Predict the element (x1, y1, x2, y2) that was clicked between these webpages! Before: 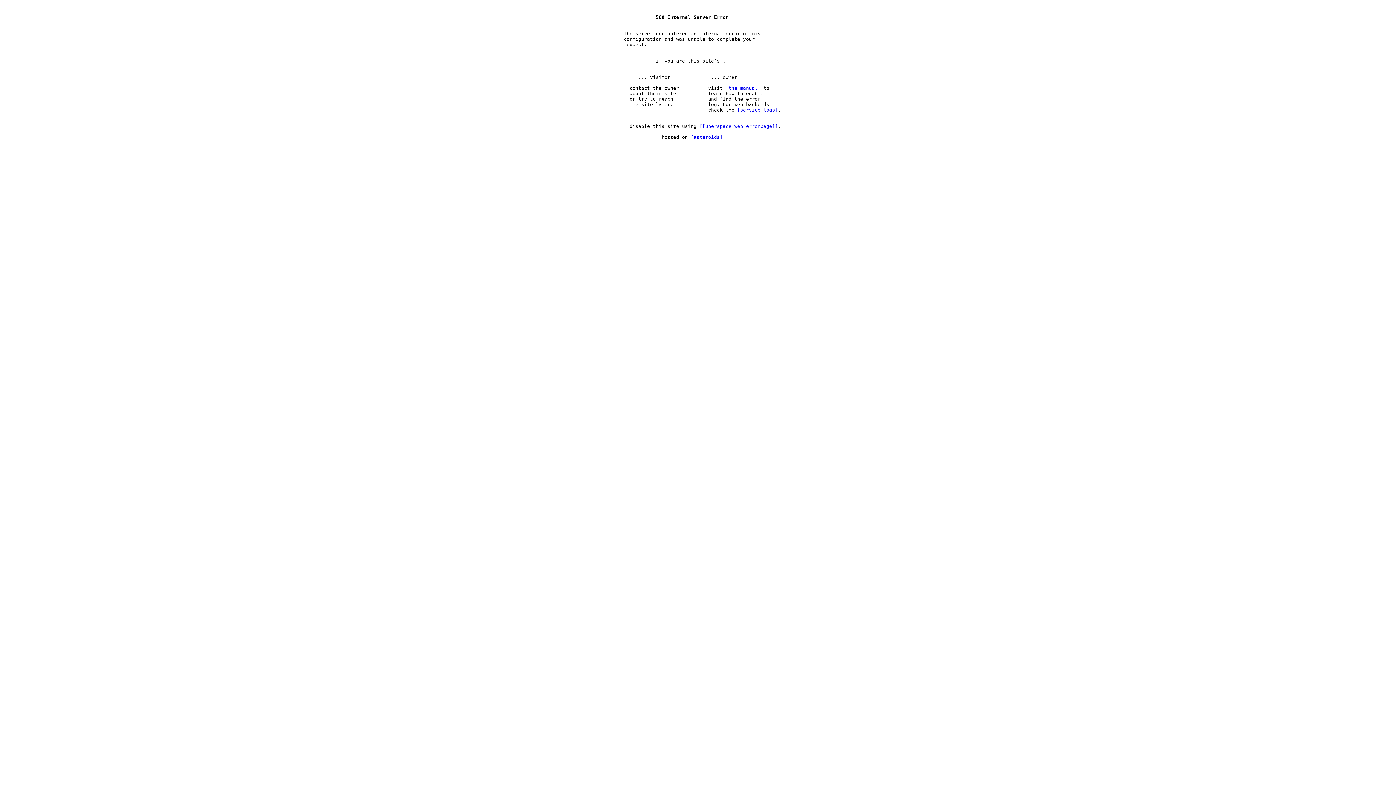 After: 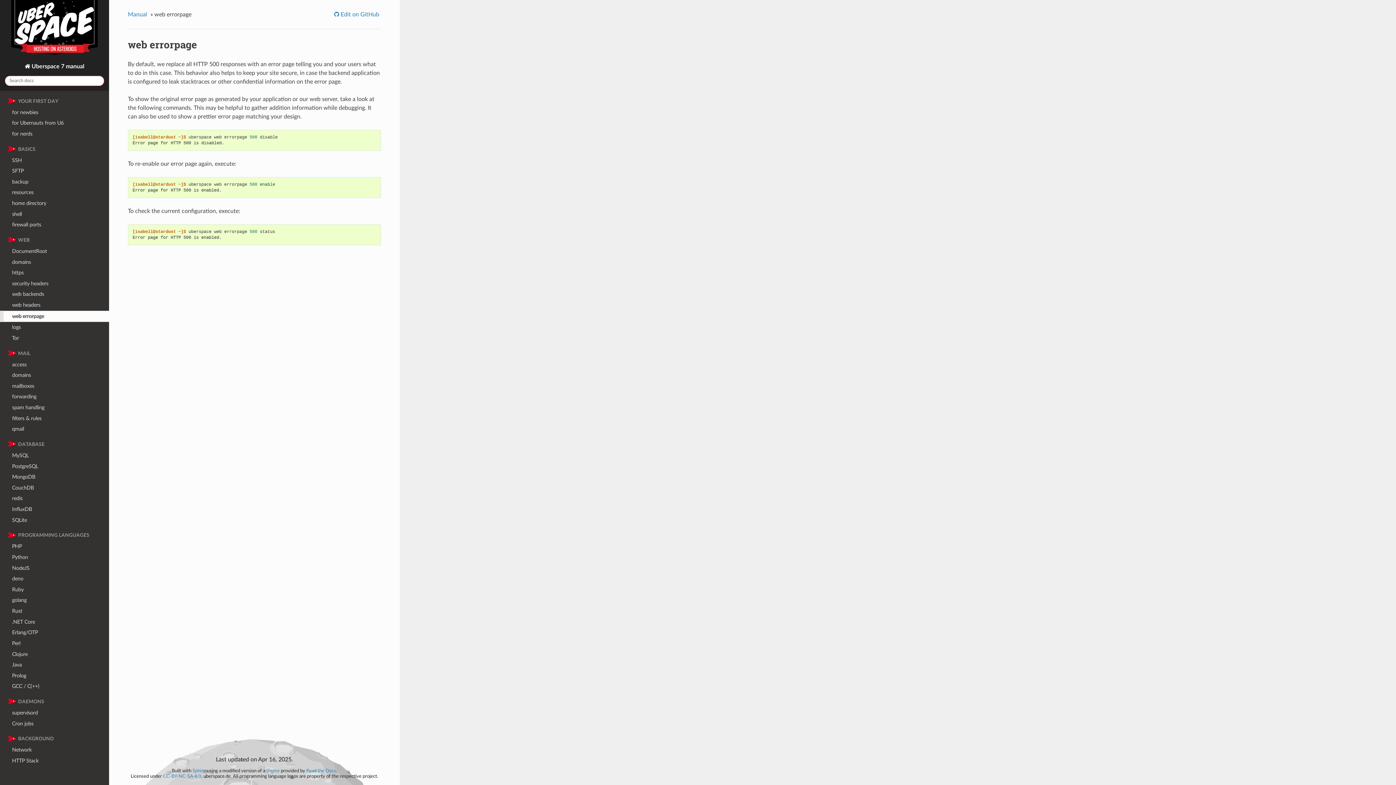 Action: bbox: (699, 123, 778, 129) label: [uberspace web errorpage]